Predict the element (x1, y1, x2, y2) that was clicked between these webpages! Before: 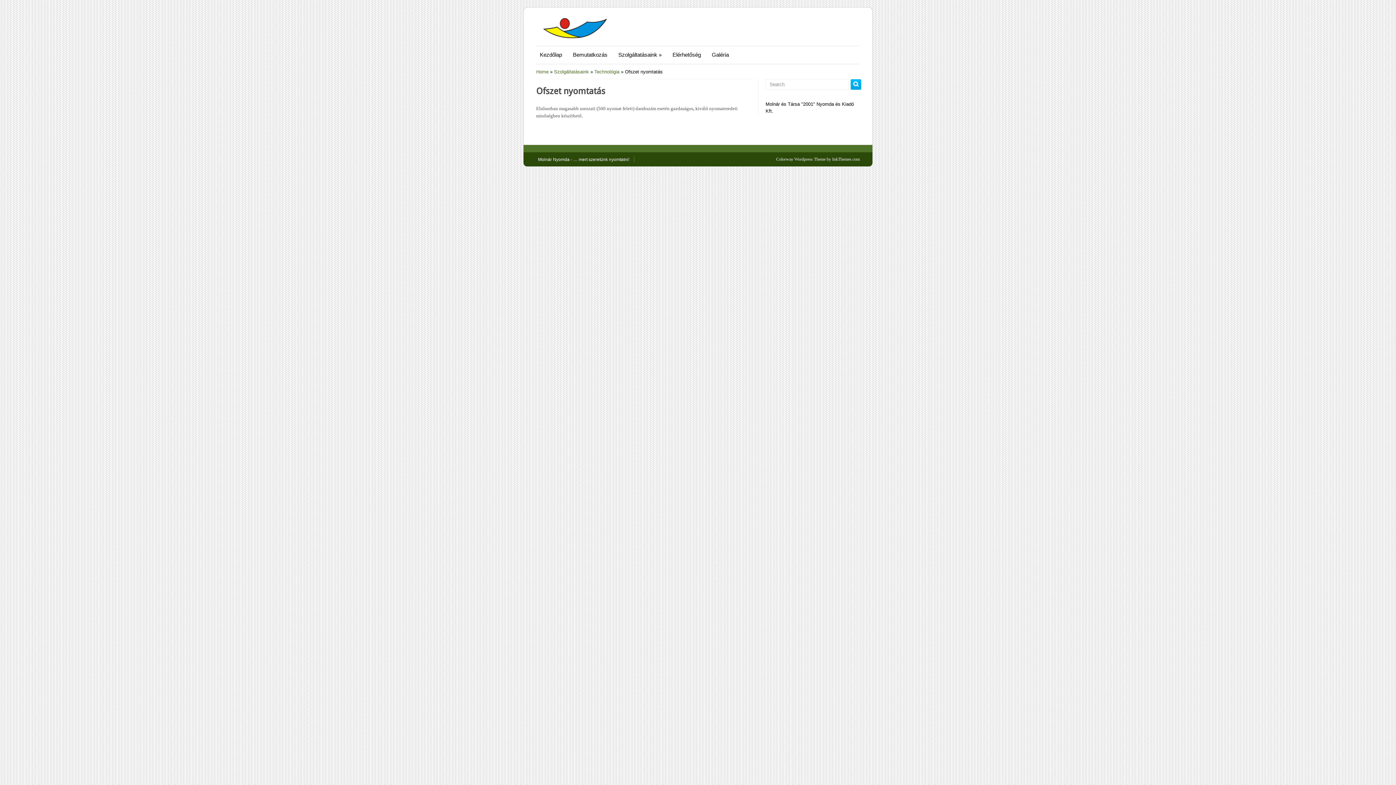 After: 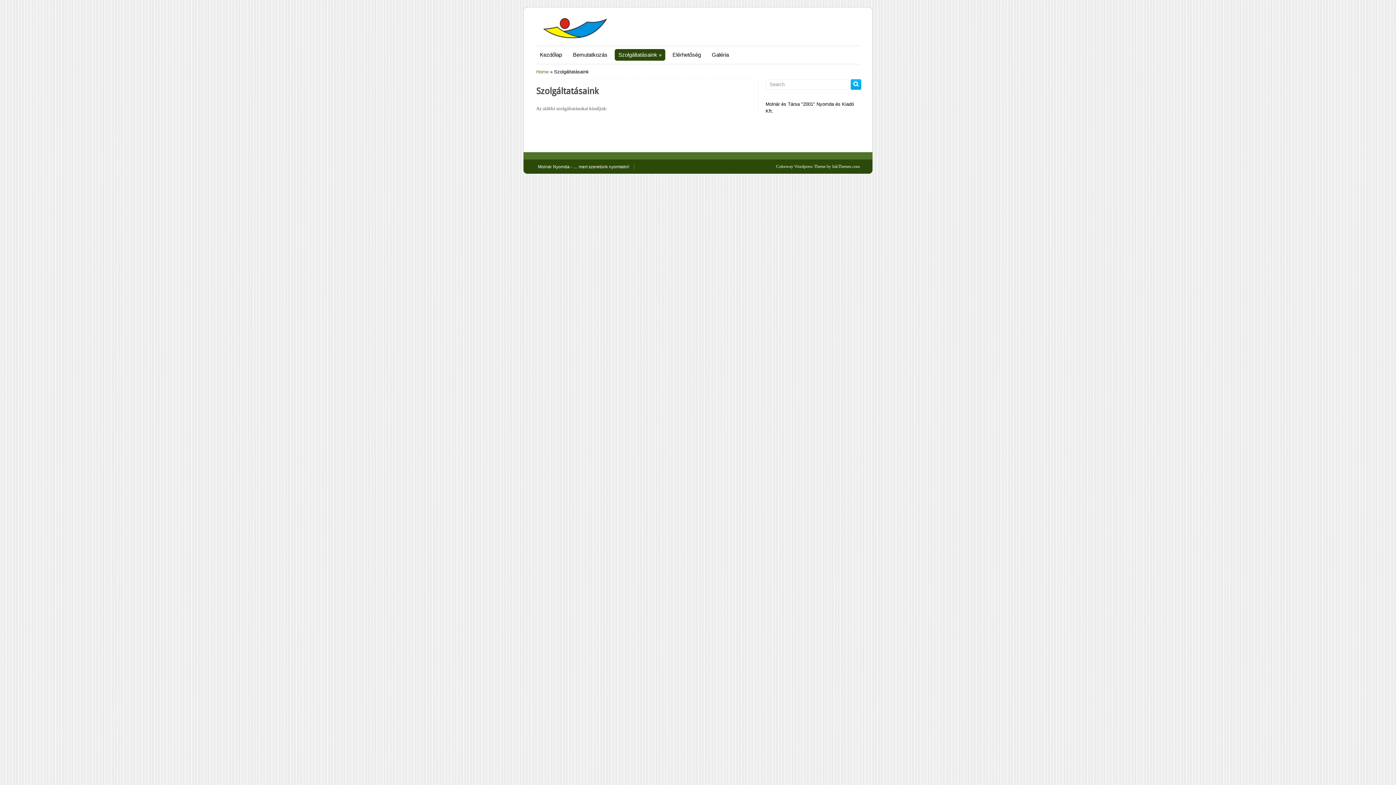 Action: bbox: (554, 69, 589, 74) label: Szolgáltatásaink